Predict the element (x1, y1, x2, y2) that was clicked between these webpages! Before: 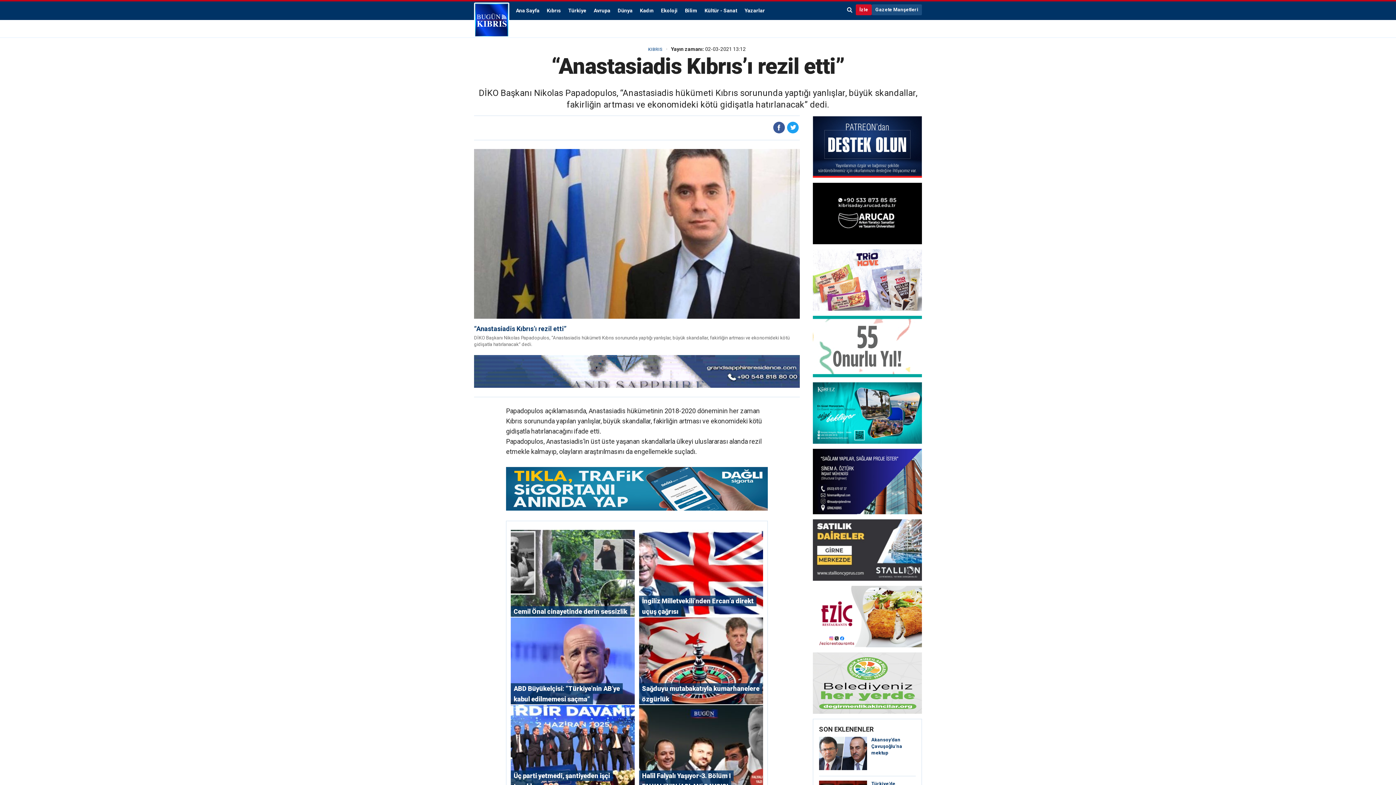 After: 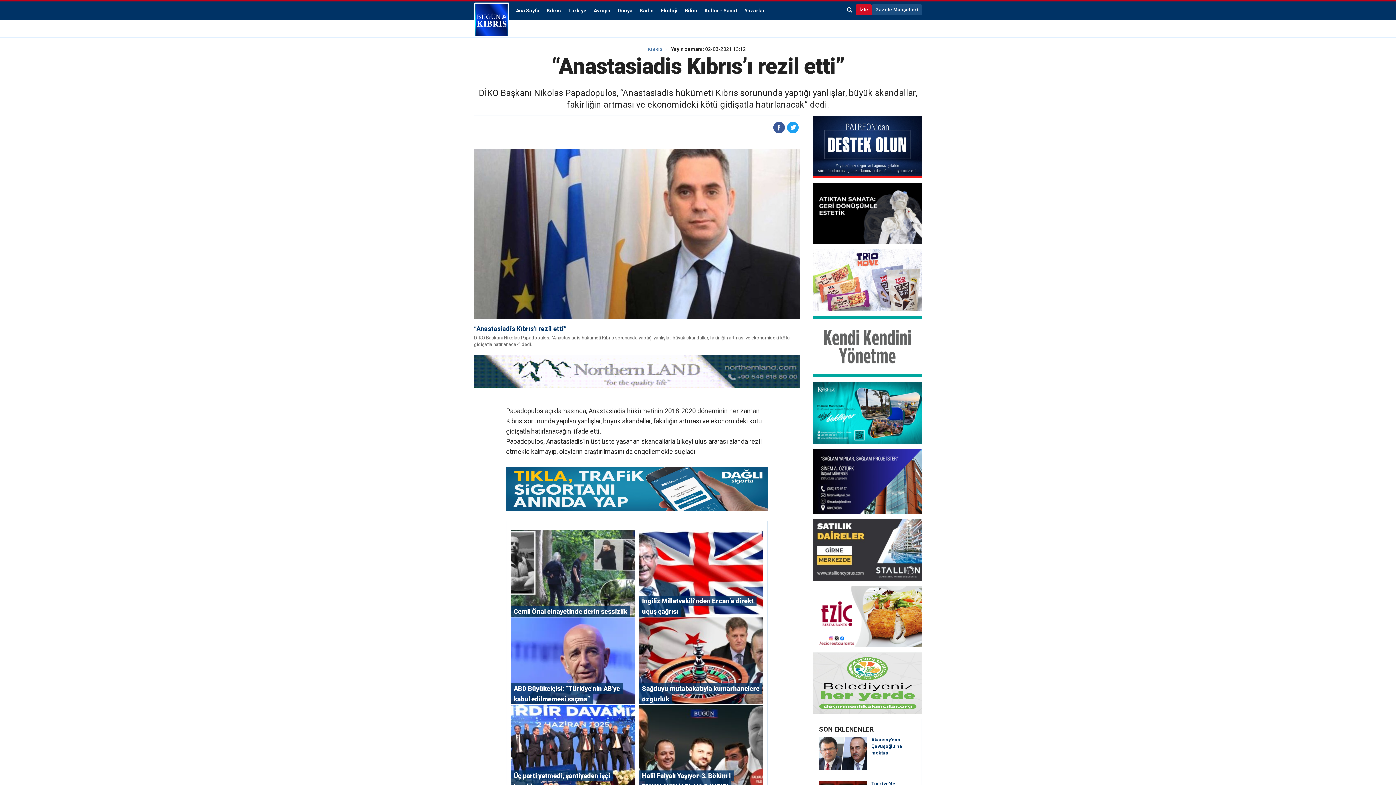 Action: bbox: (813, 652, 922, 714)